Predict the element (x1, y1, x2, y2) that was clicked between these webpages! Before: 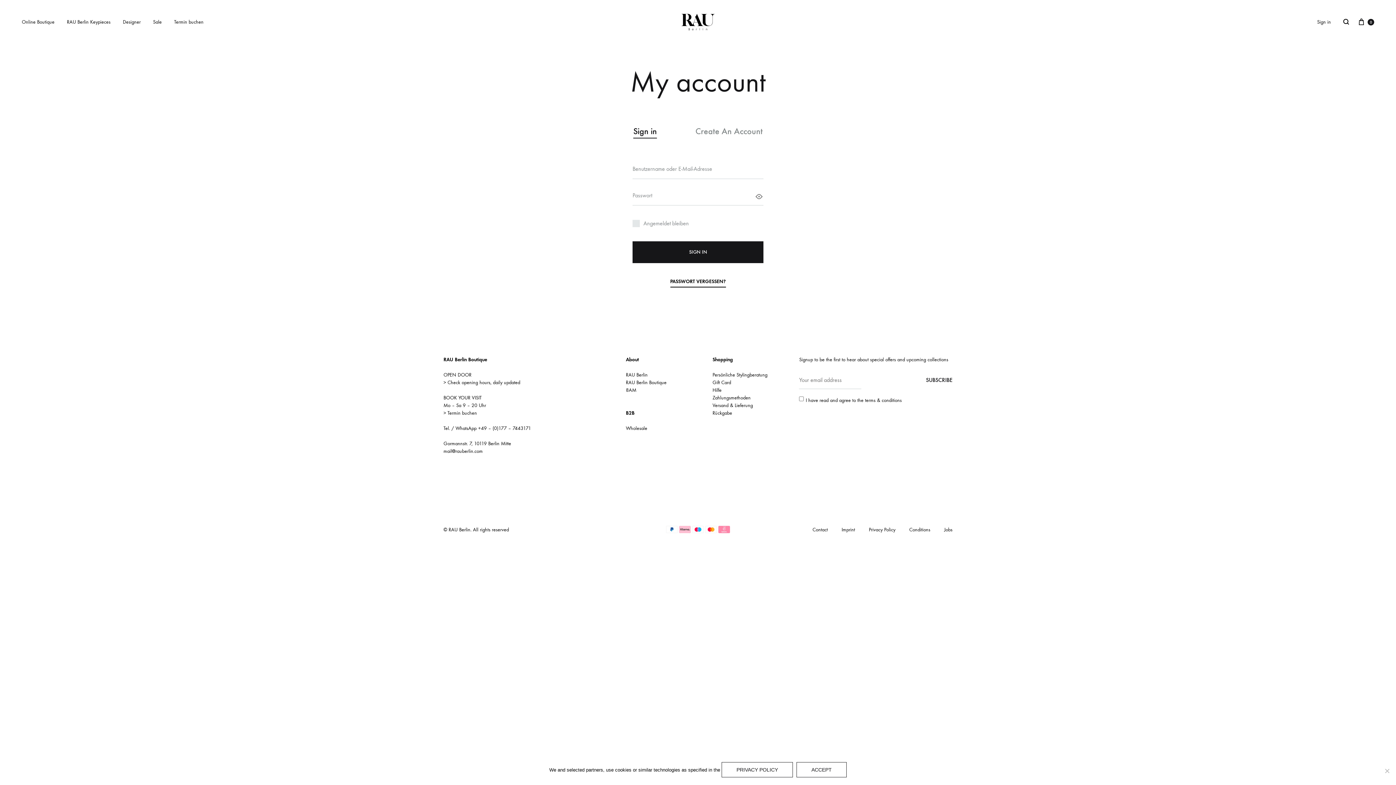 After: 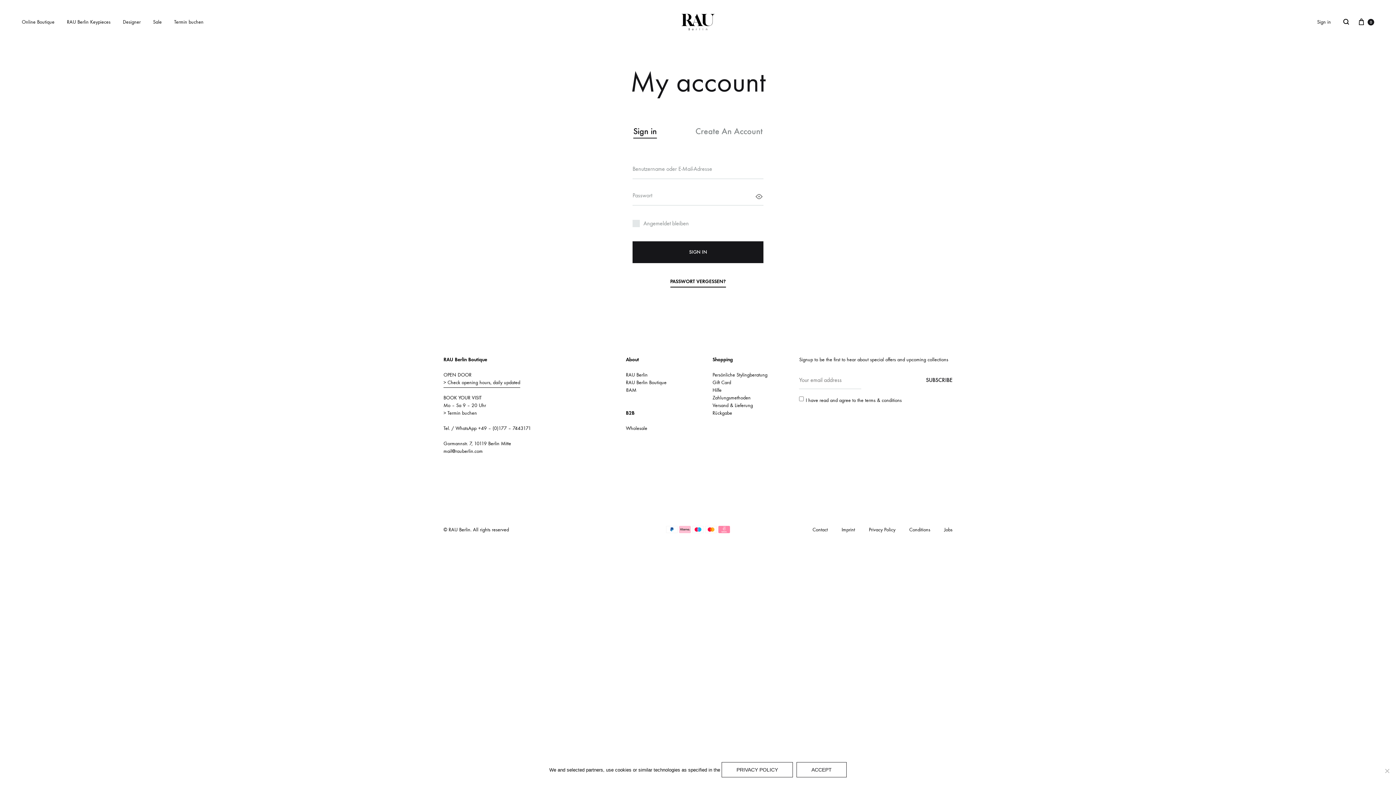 Action: label: > Check opening hours, daily updated bbox: (443, 378, 520, 386)